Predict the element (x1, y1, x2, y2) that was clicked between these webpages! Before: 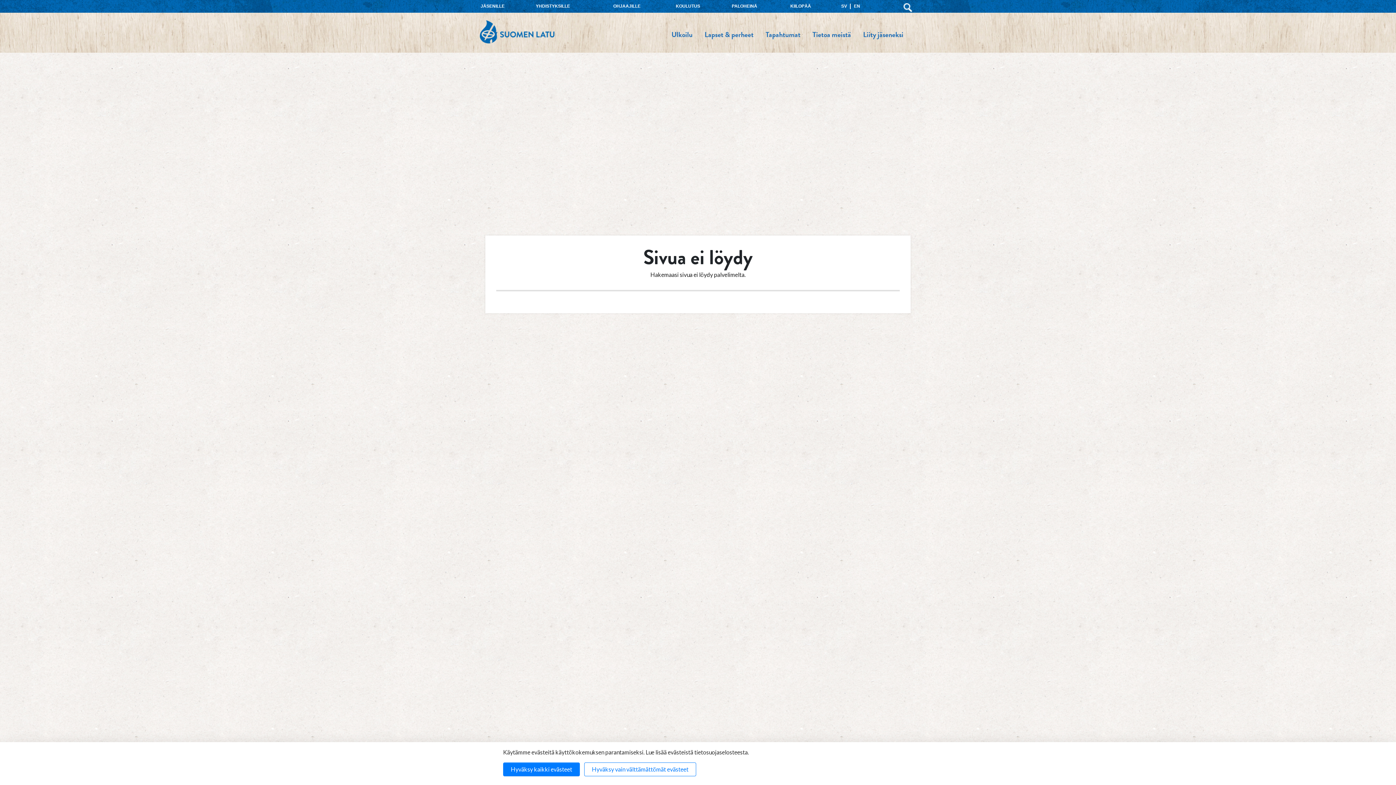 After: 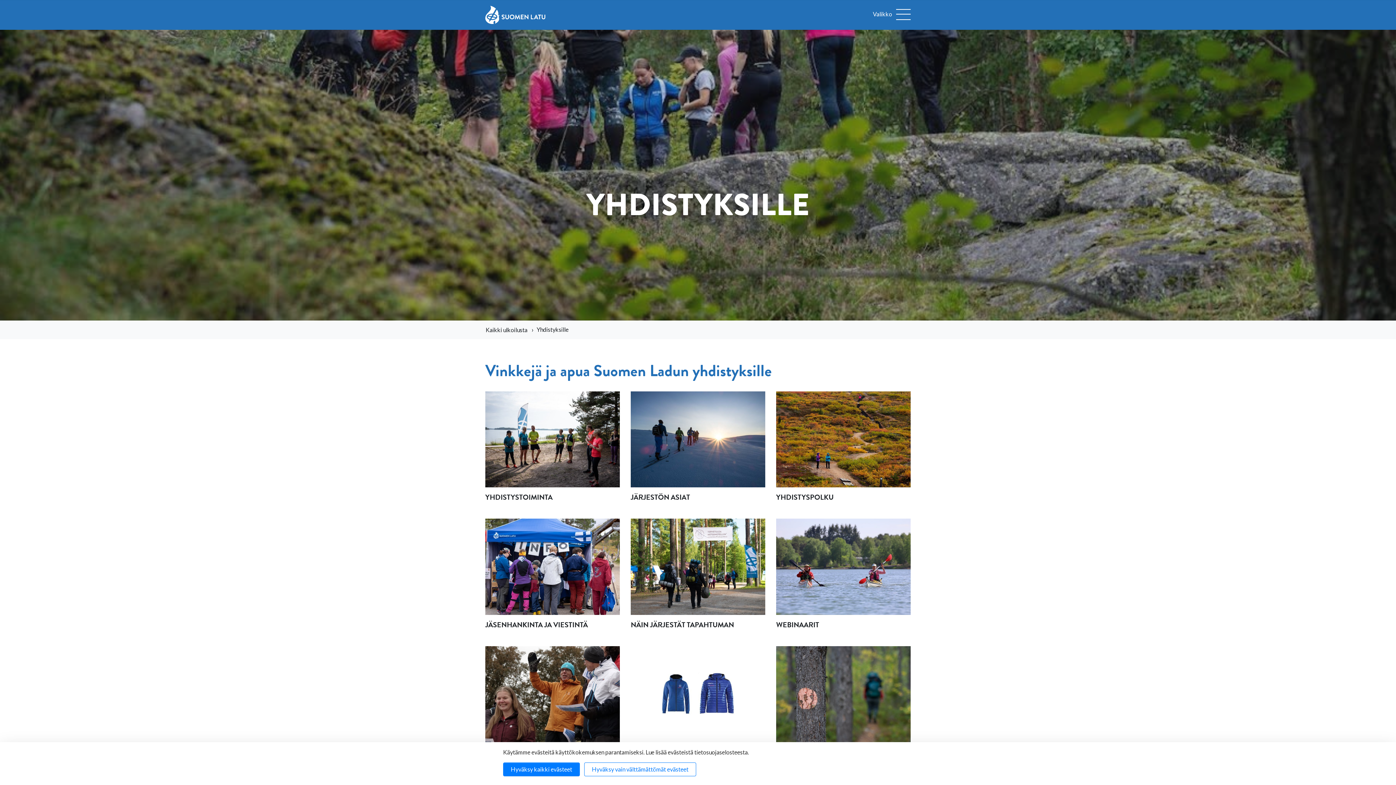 Action: label: YHDISTYKSILLE bbox: (535, 0, 612, 12)